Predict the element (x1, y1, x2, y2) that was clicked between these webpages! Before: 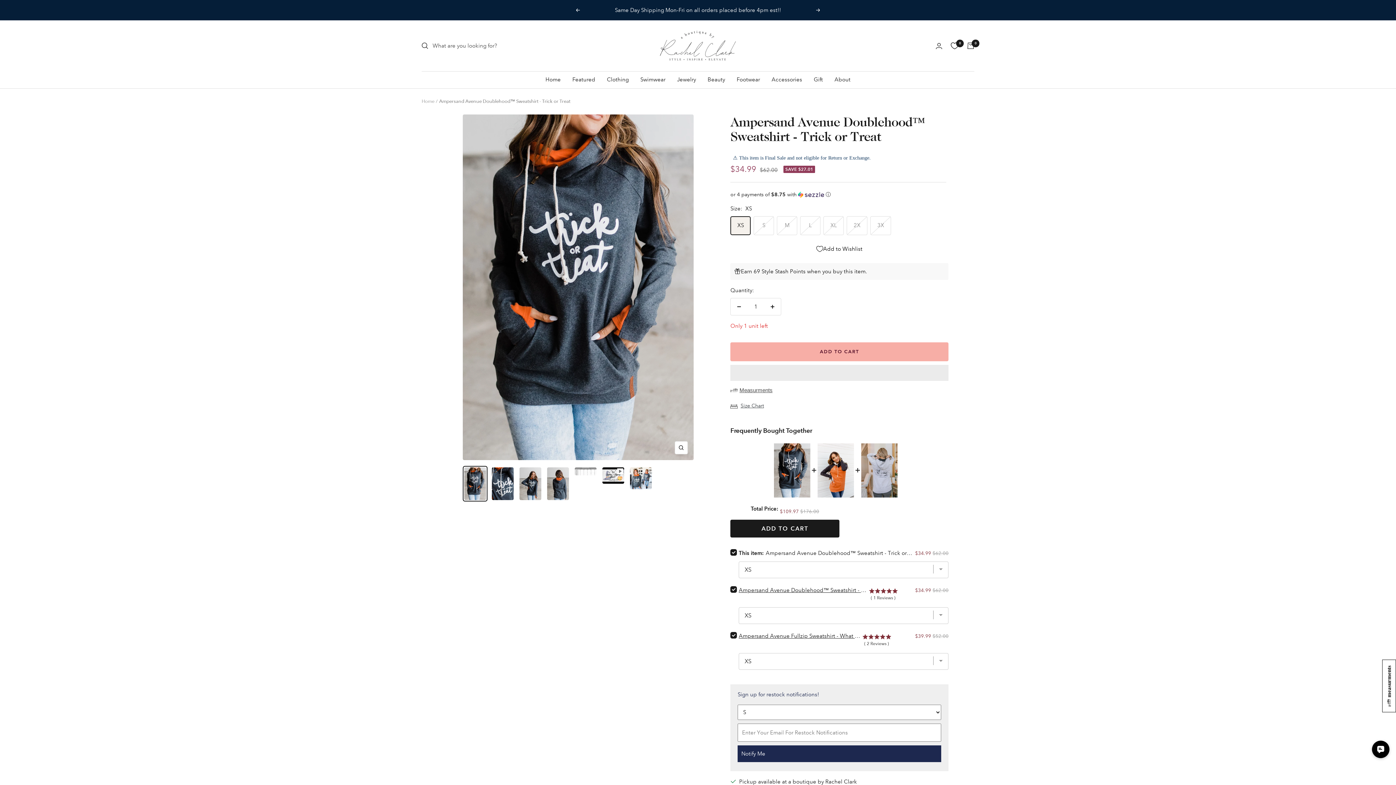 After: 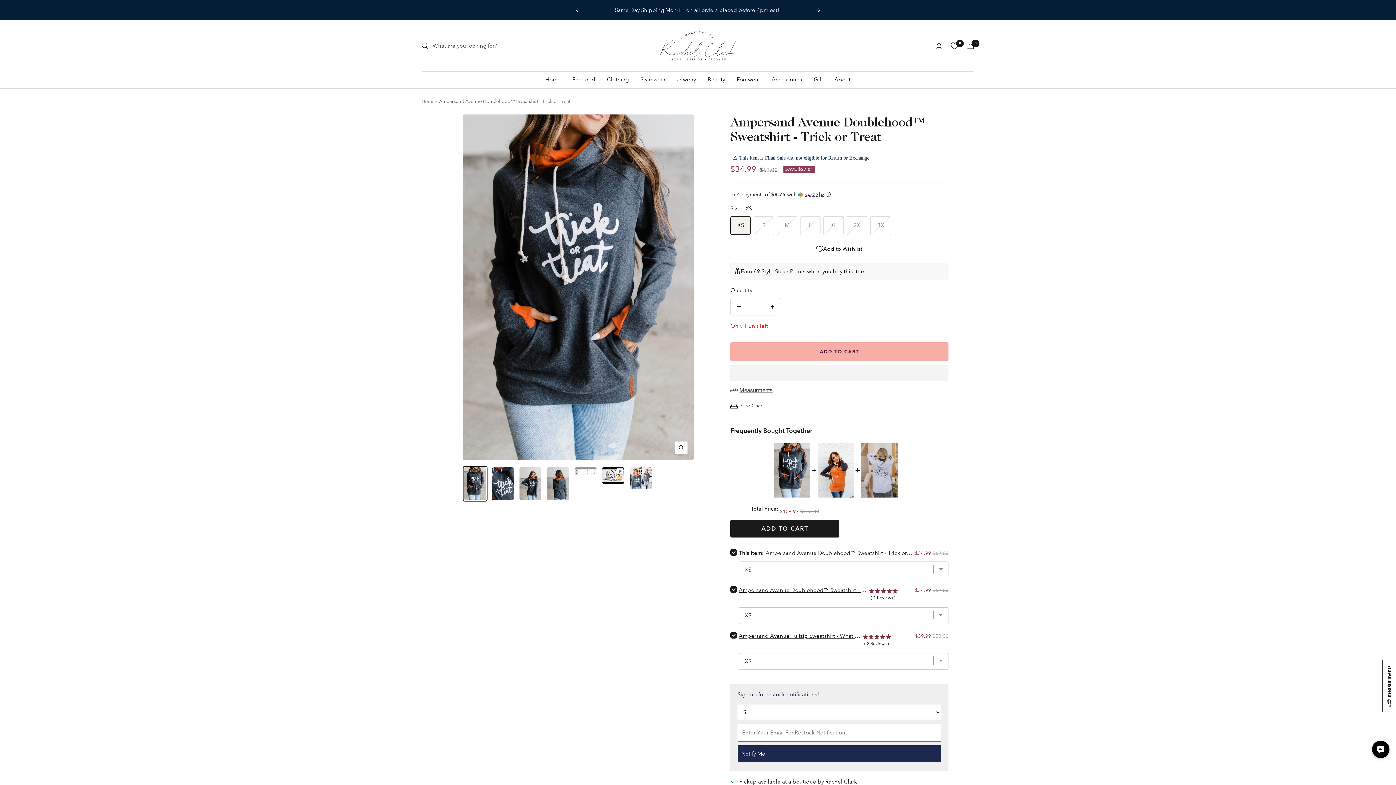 Action: bbox: (730, 364, 948, 374) label:  